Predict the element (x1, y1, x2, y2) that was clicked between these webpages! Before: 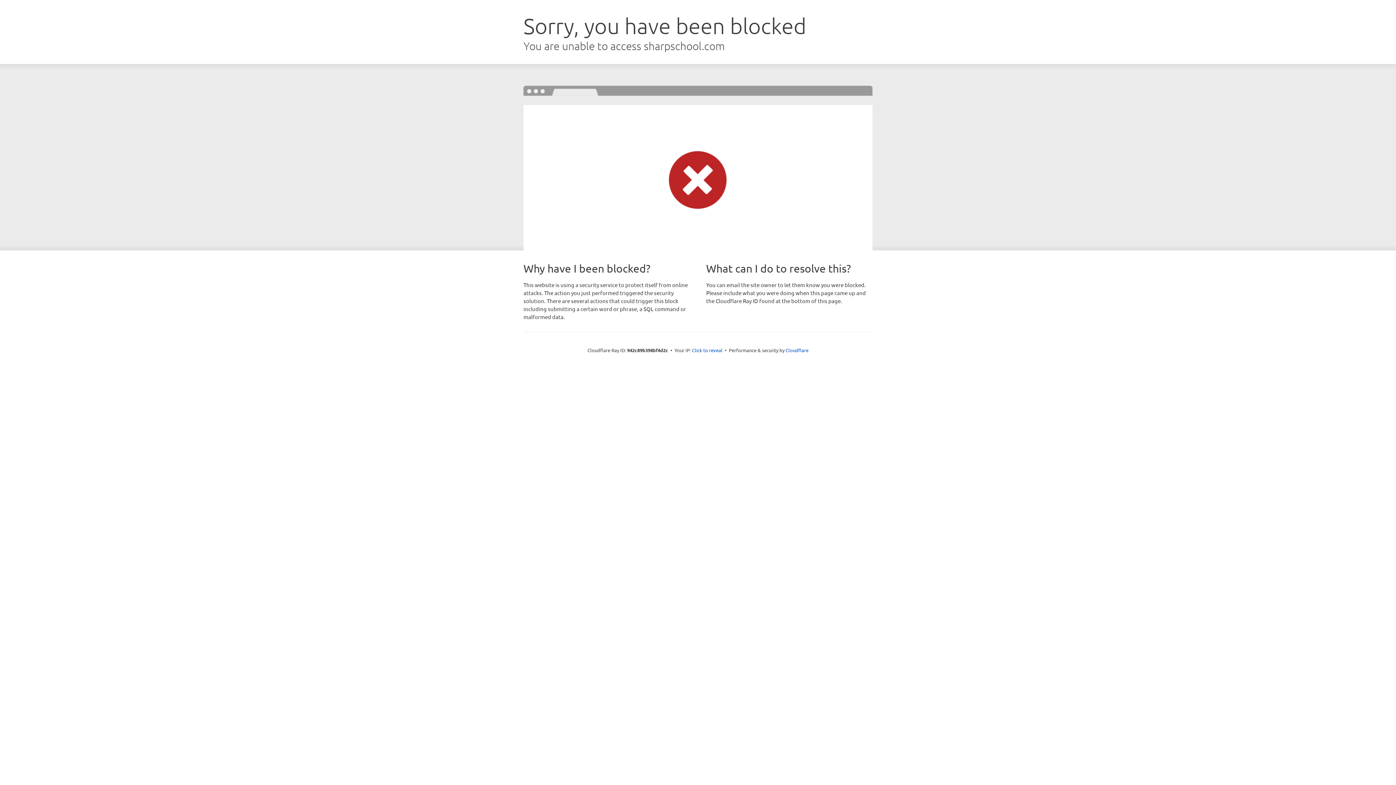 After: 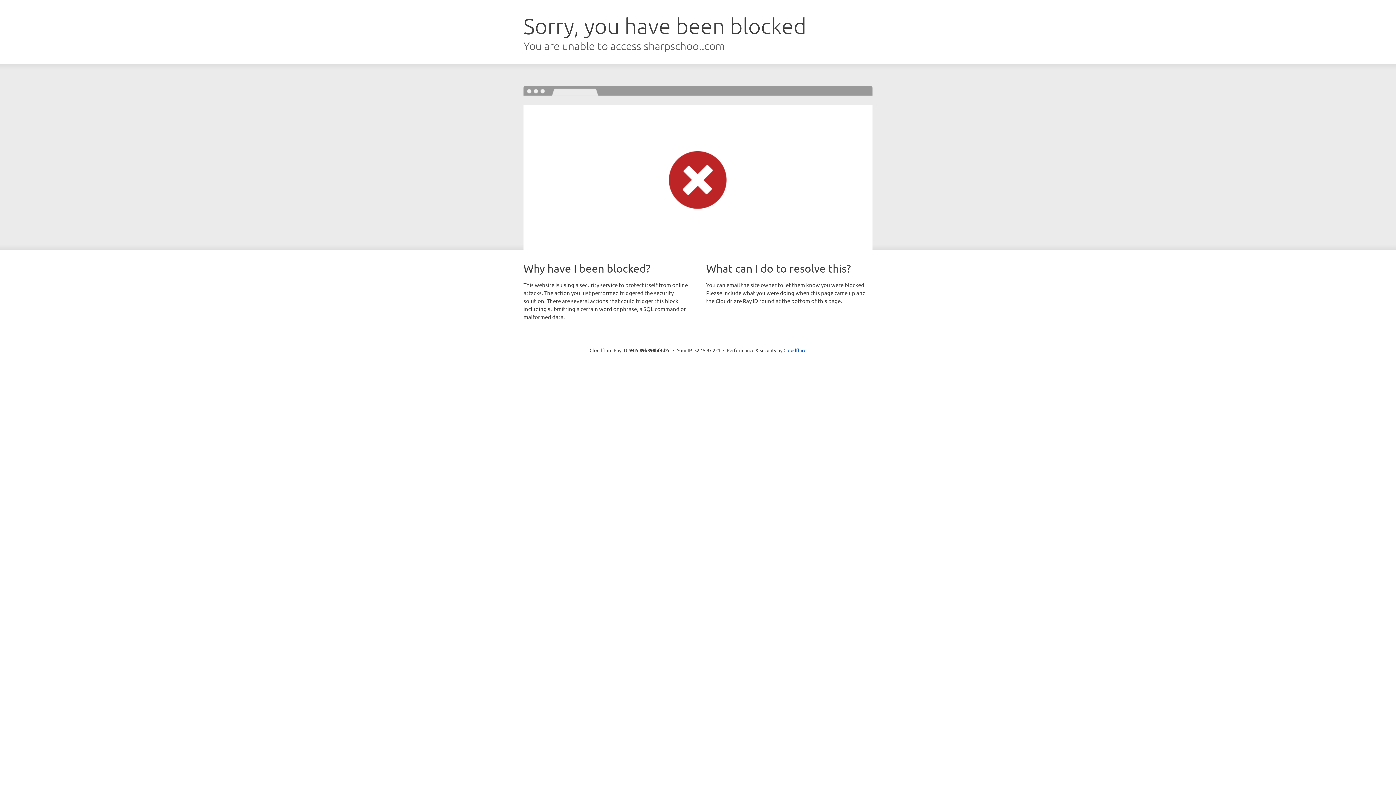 Action: bbox: (692, 346, 722, 353) label: Click to reveal